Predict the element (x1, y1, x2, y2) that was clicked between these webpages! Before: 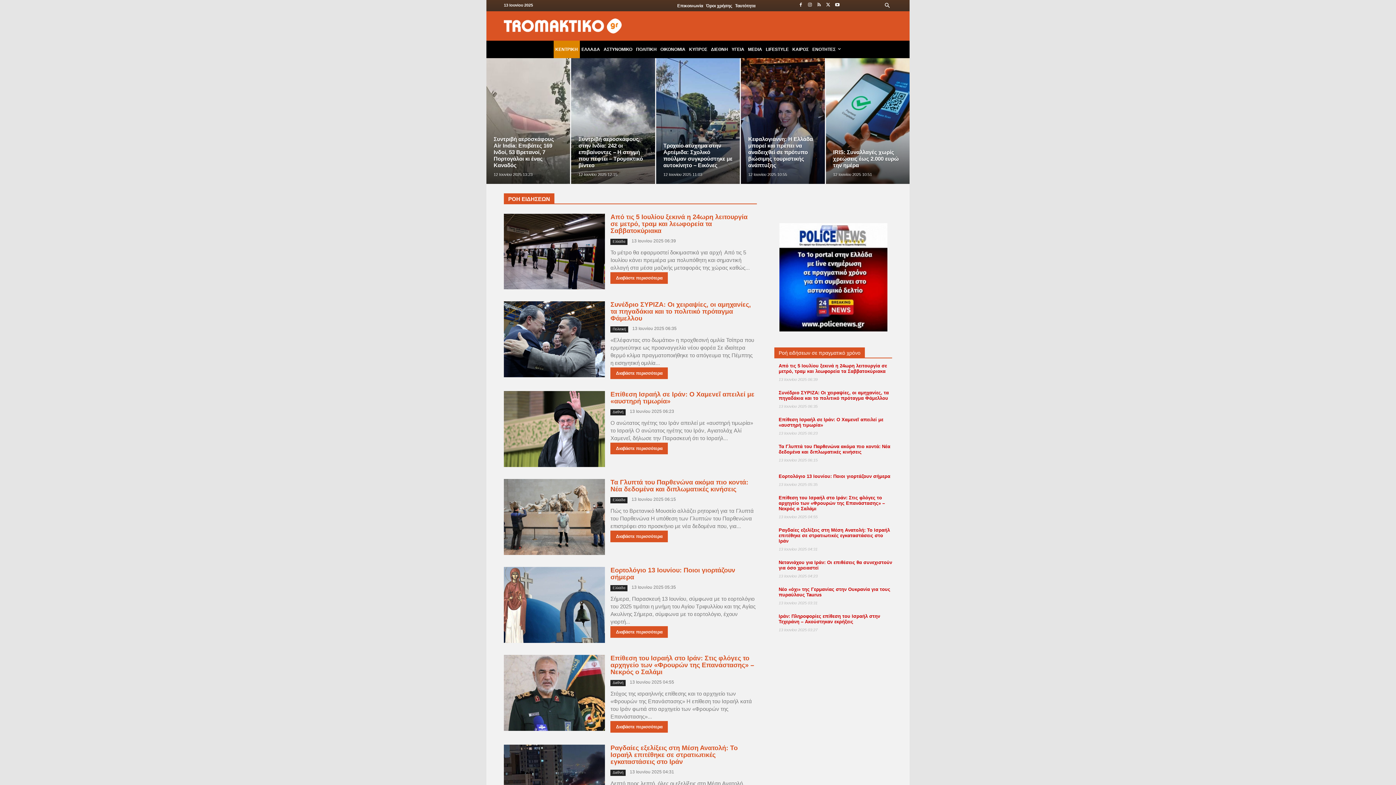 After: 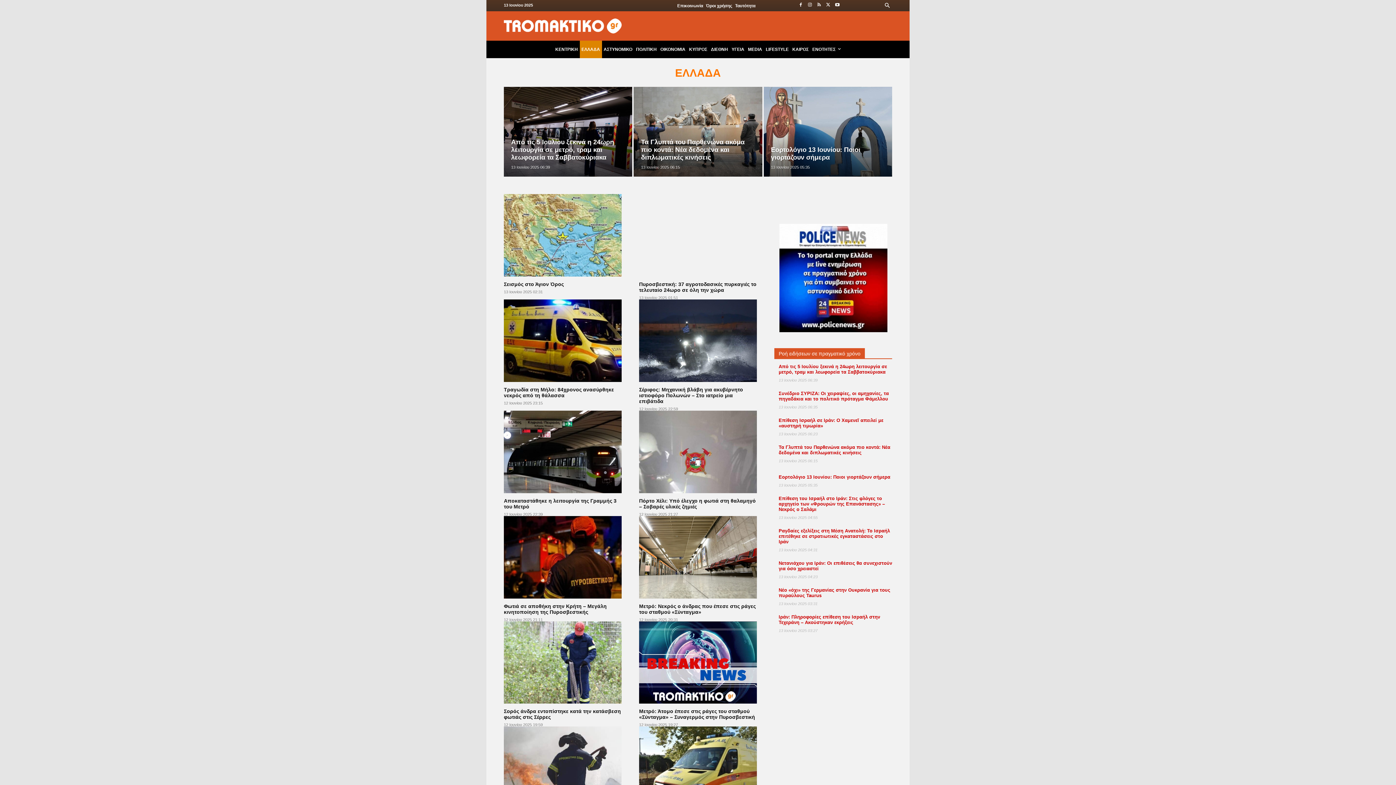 Action: label: Ελλάδα bbox: (610, 238, 627, 244)